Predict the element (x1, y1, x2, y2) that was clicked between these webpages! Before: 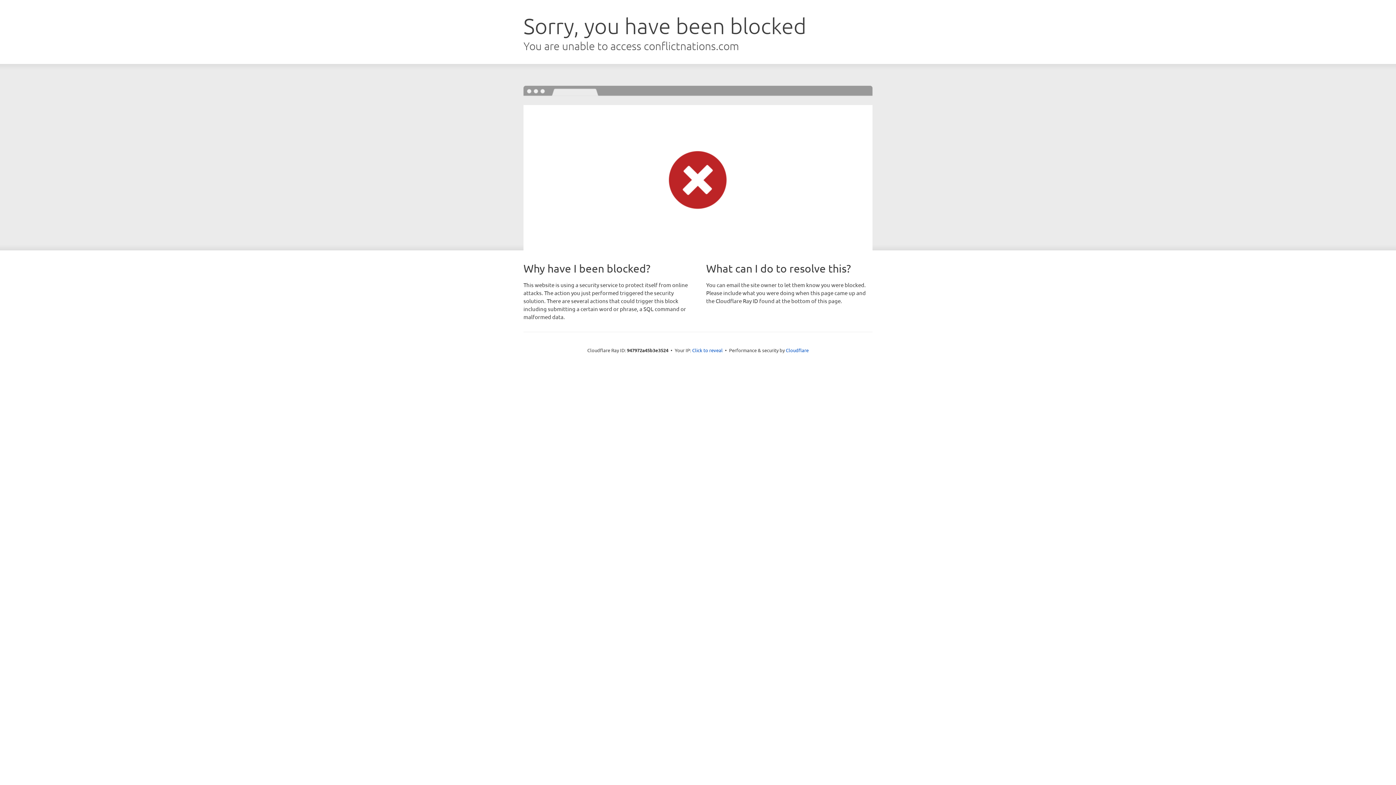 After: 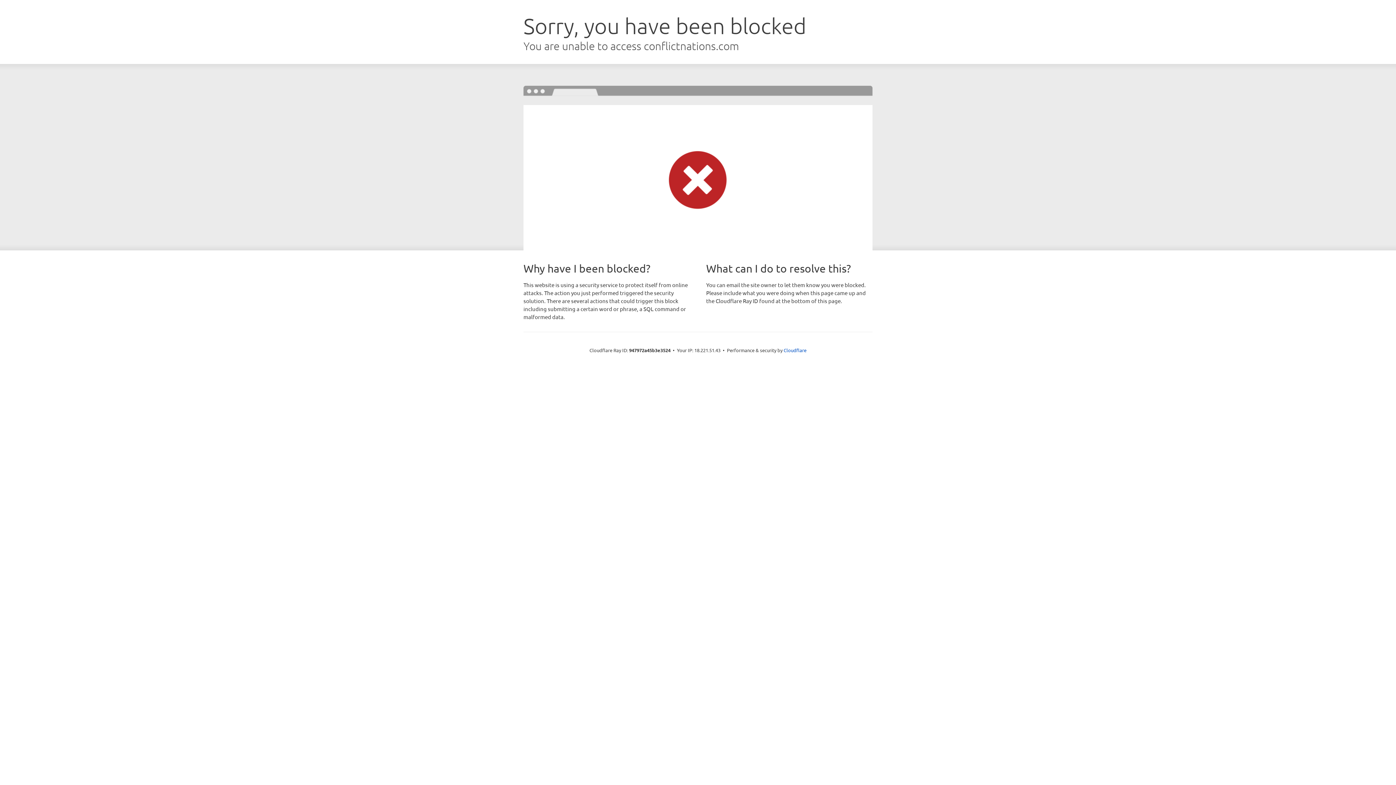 Action: label: Click to reveal bbox: (692, 346, 722, 353)